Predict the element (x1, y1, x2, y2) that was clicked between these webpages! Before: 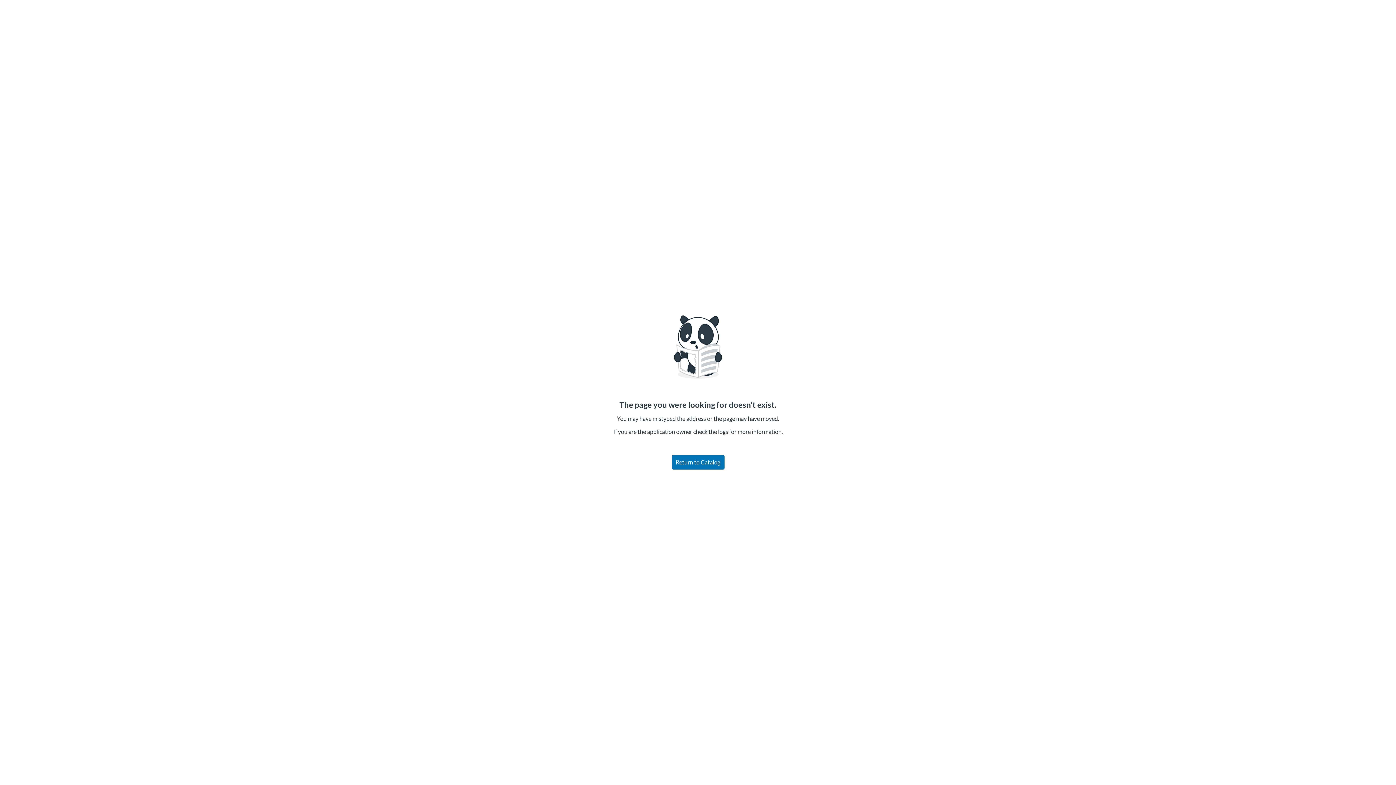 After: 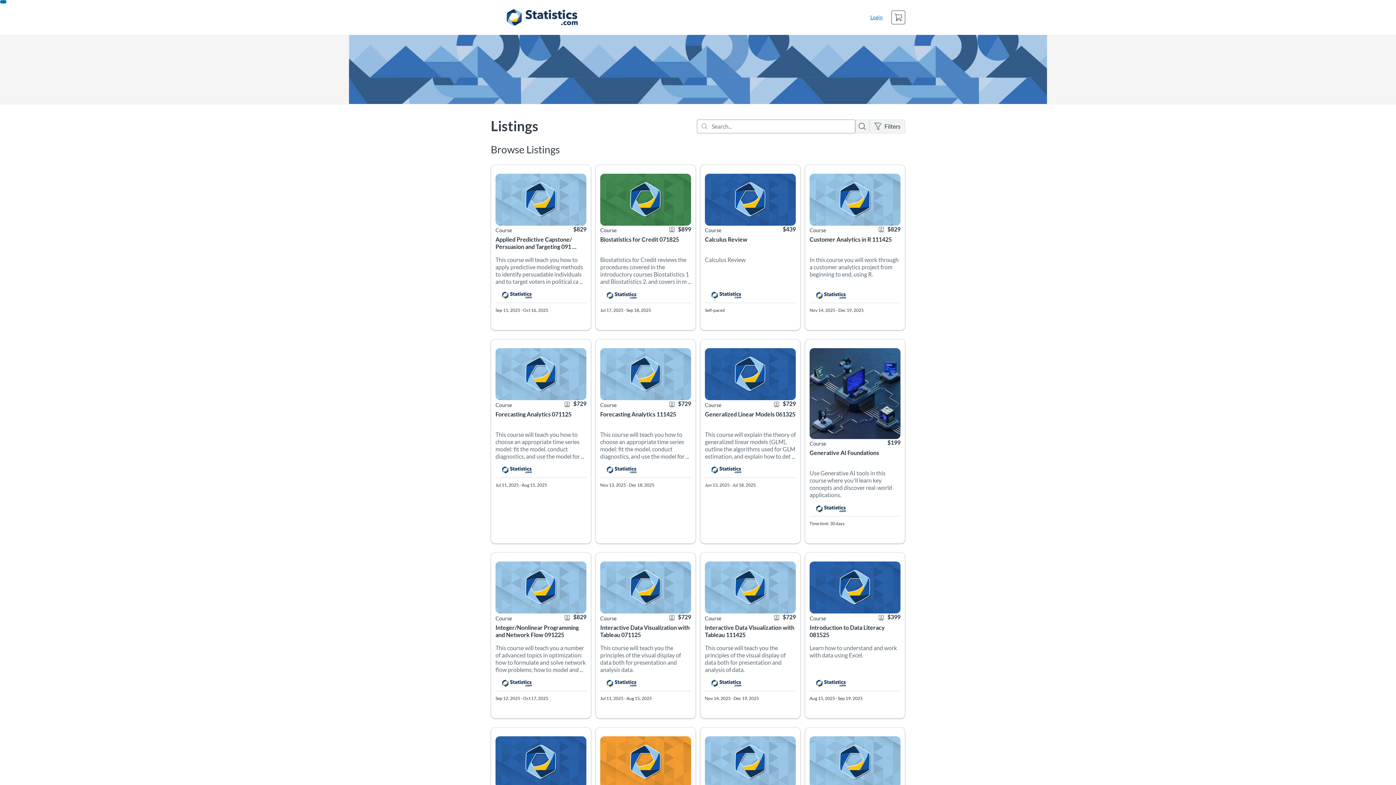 Action: bbox: (671, 455, 724, 469) label: Return to Catalog